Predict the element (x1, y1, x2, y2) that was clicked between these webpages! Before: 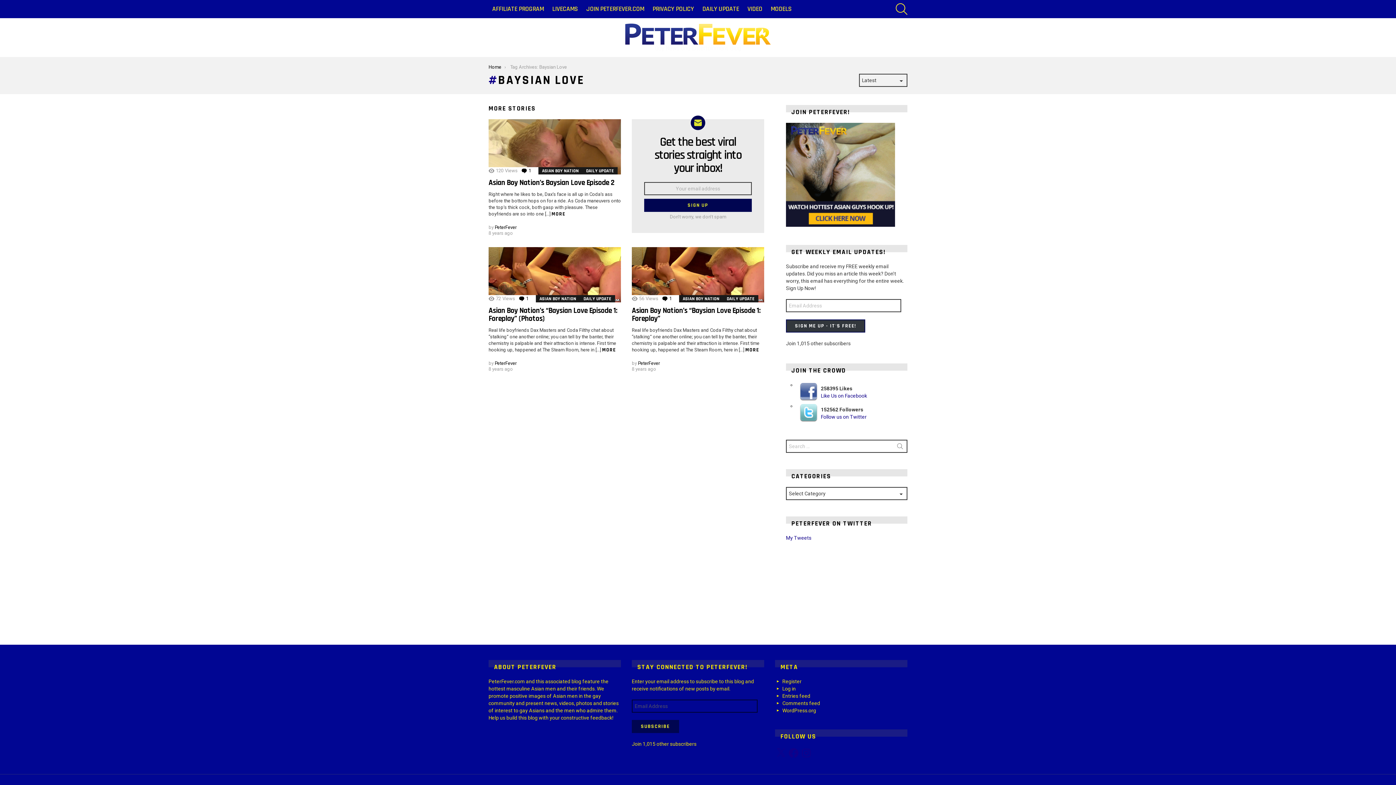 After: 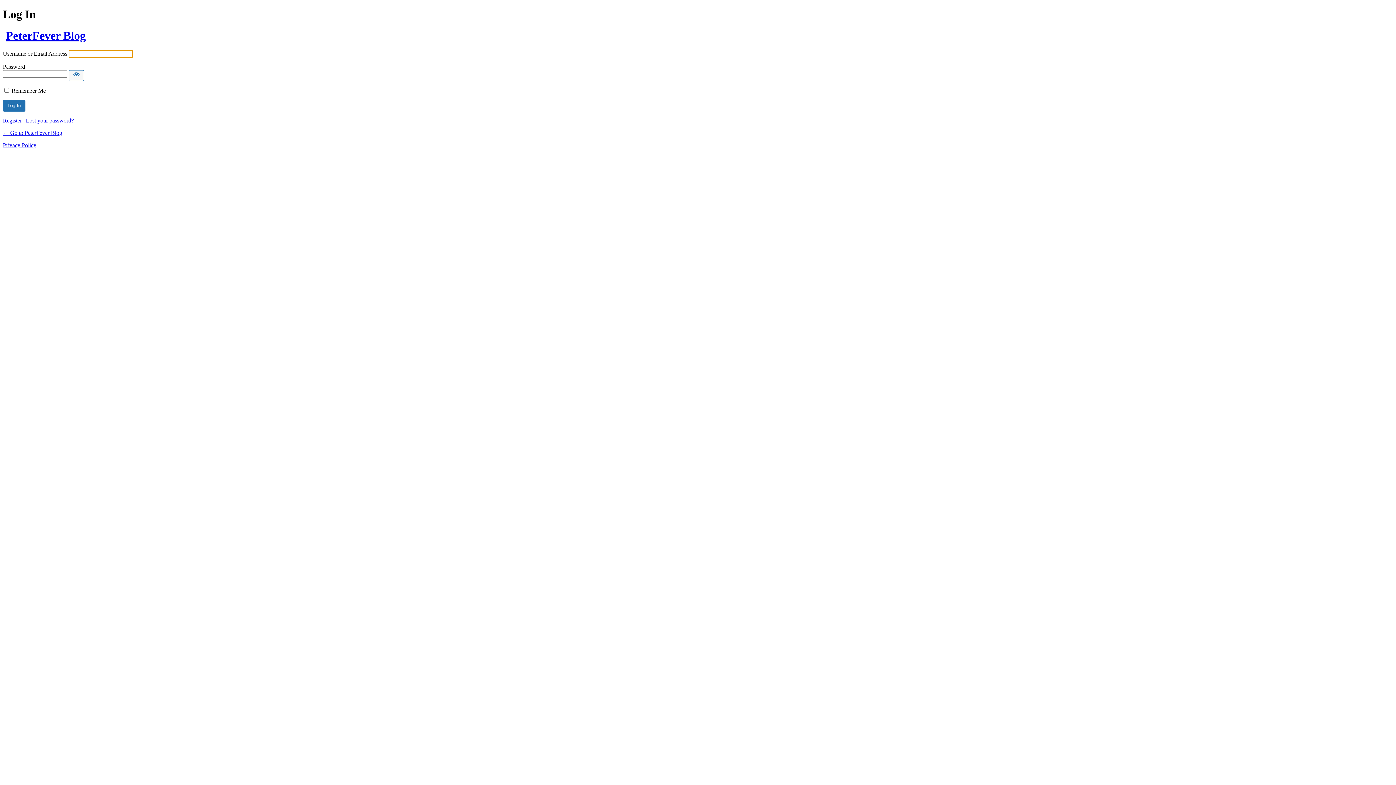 Action: label: Log in bbox: (775, 685, 907, 692)